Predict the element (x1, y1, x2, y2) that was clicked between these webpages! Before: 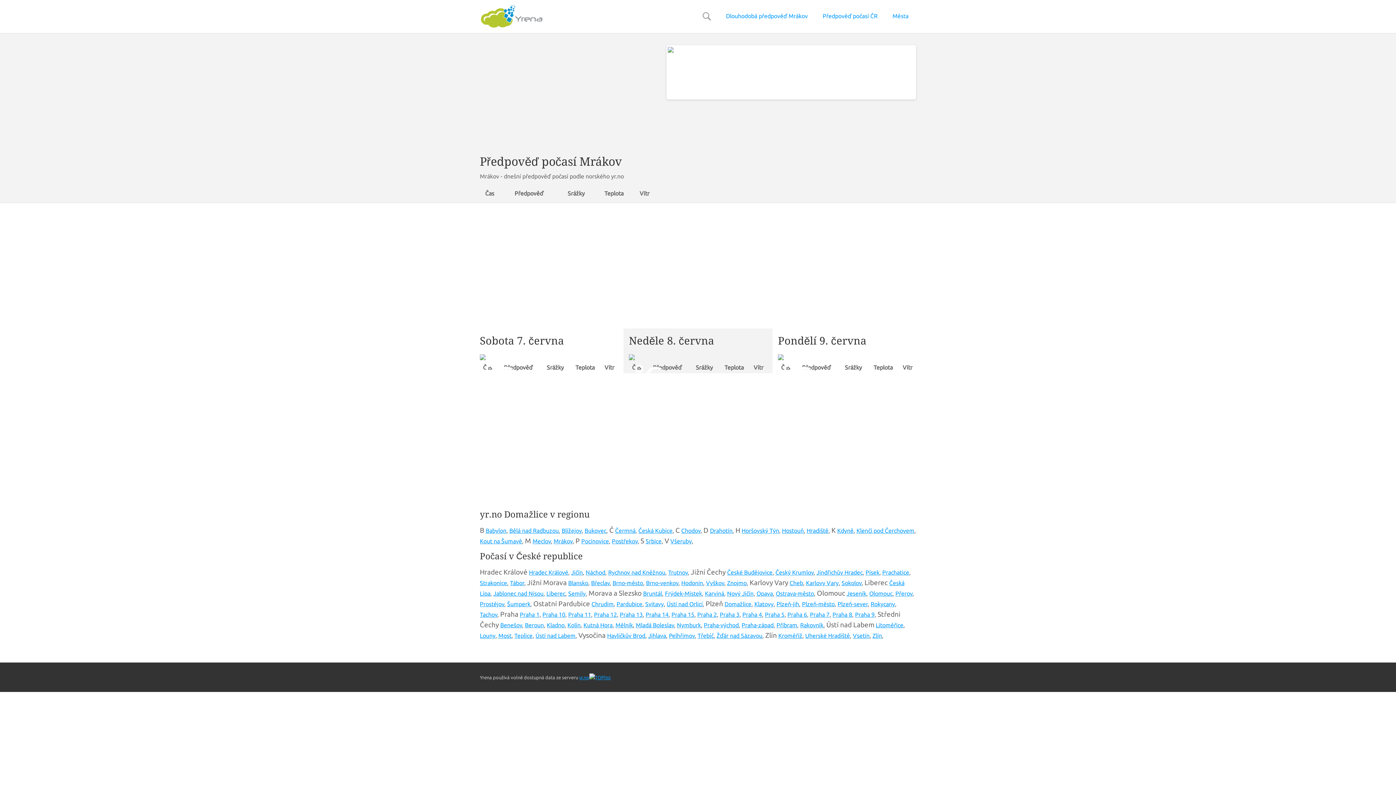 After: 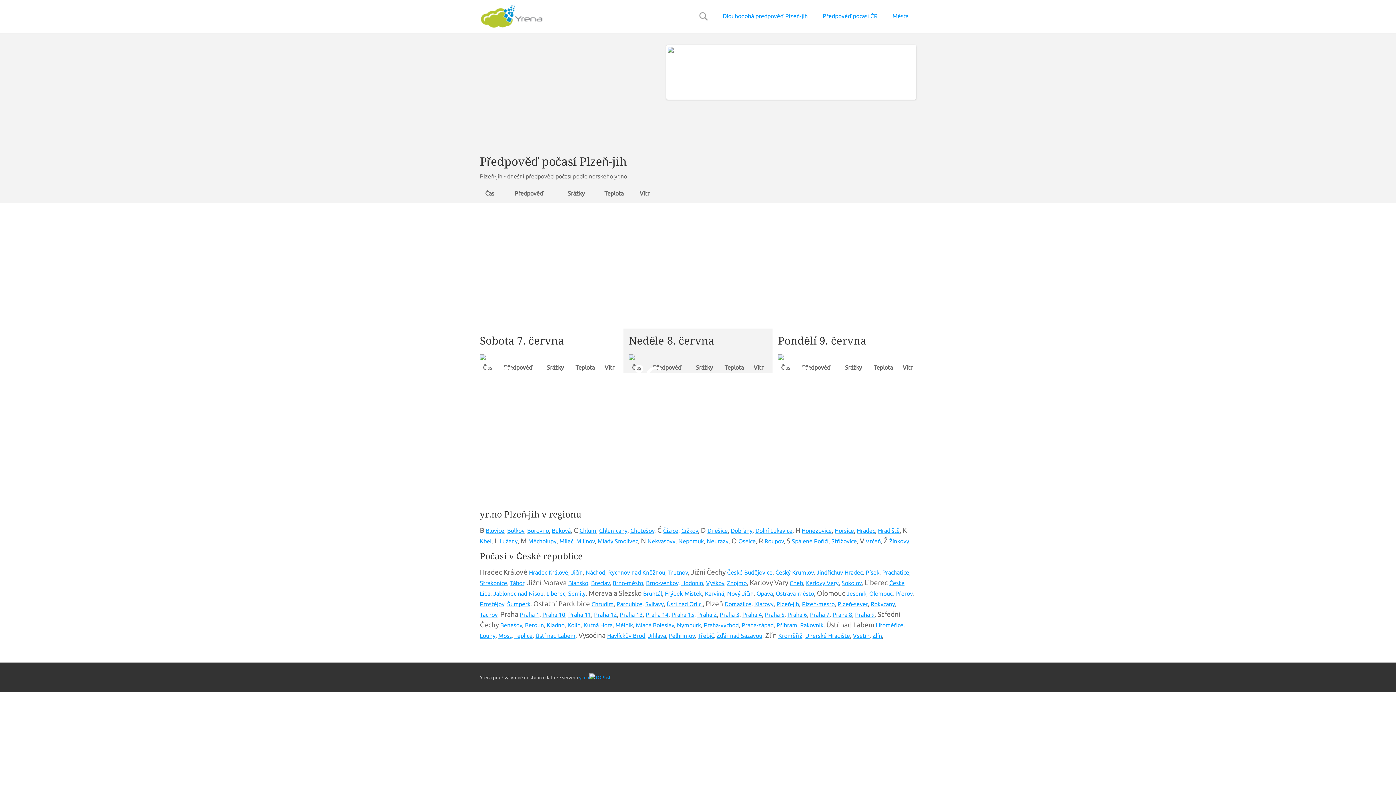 Action: bbox: (776, 601, 799, 607) label: Plzeň-jih